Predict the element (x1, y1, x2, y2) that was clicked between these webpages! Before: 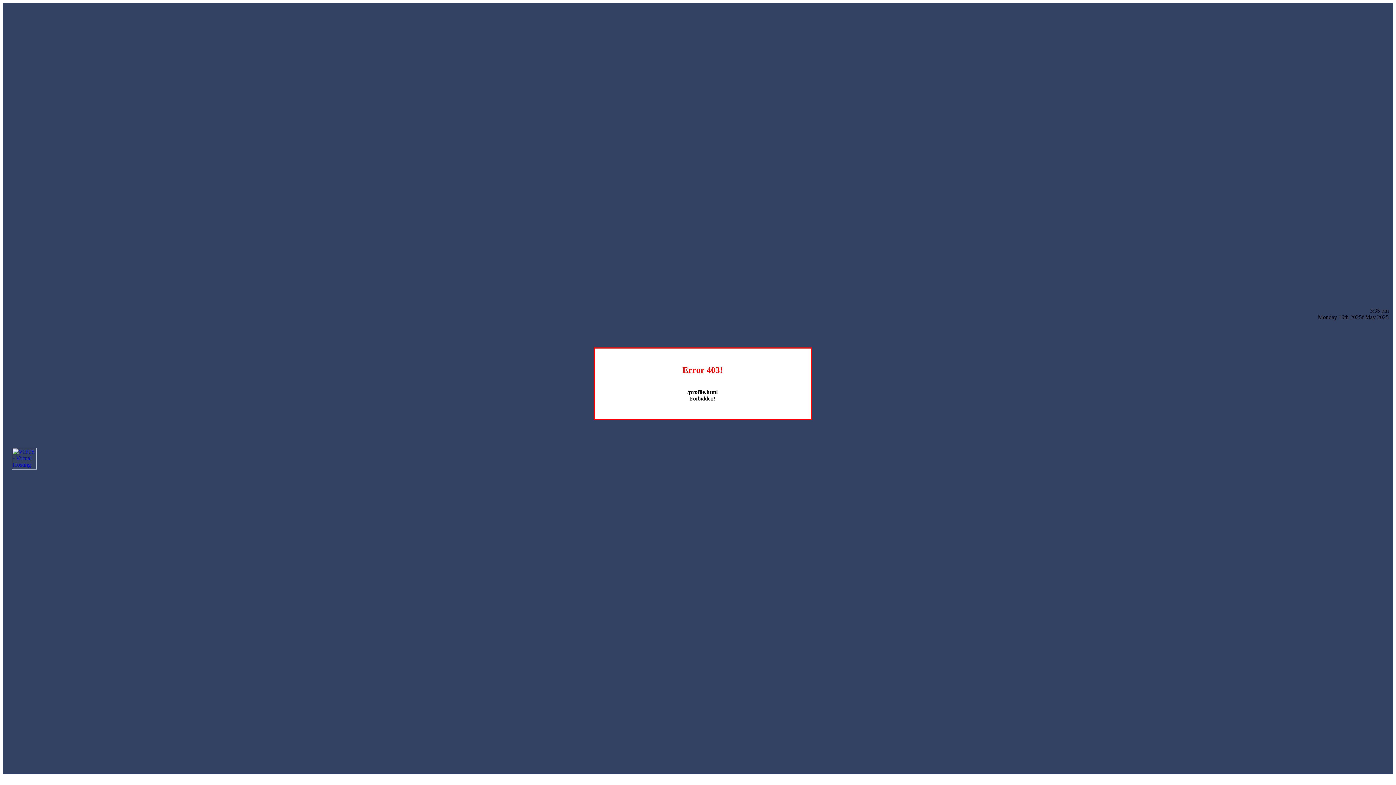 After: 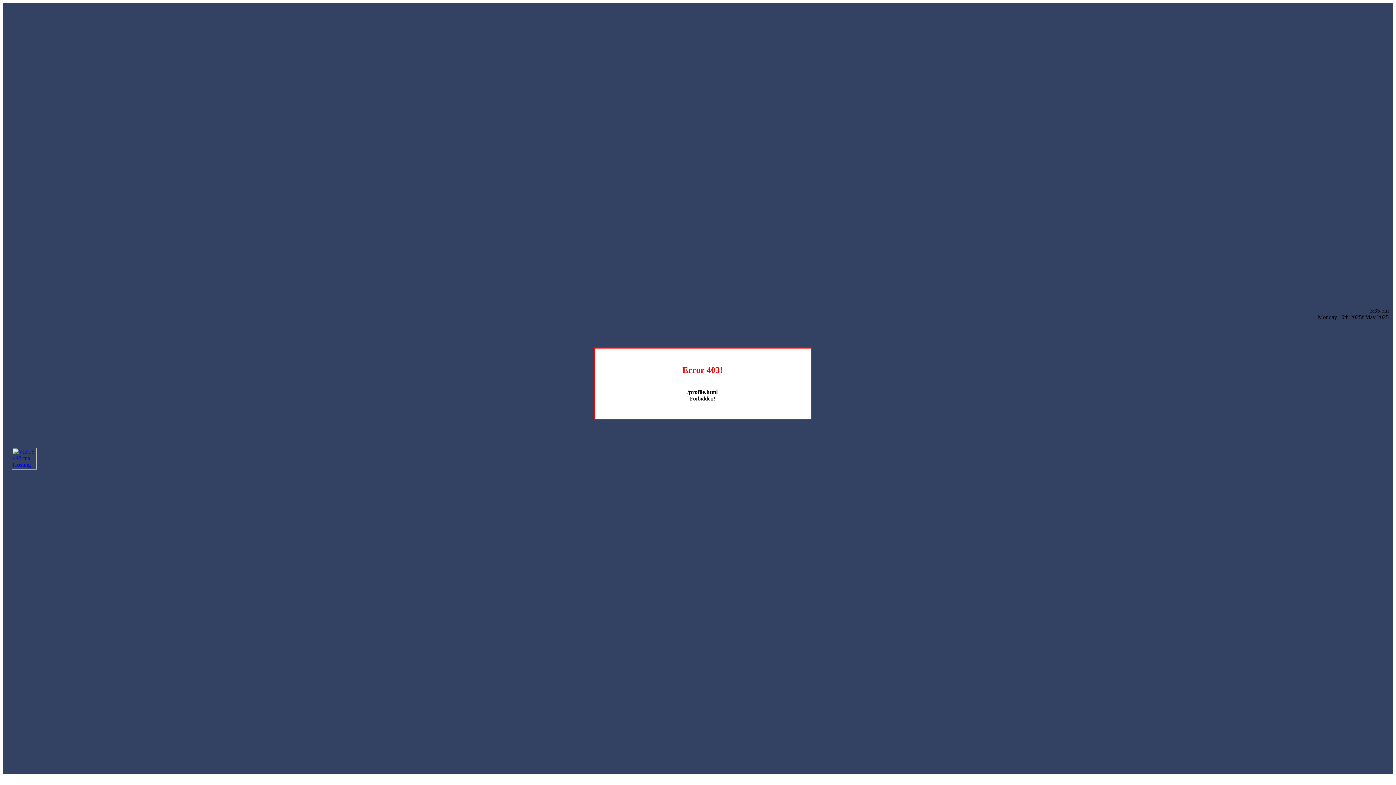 Action: bbox: (12, 464, 36, 470)